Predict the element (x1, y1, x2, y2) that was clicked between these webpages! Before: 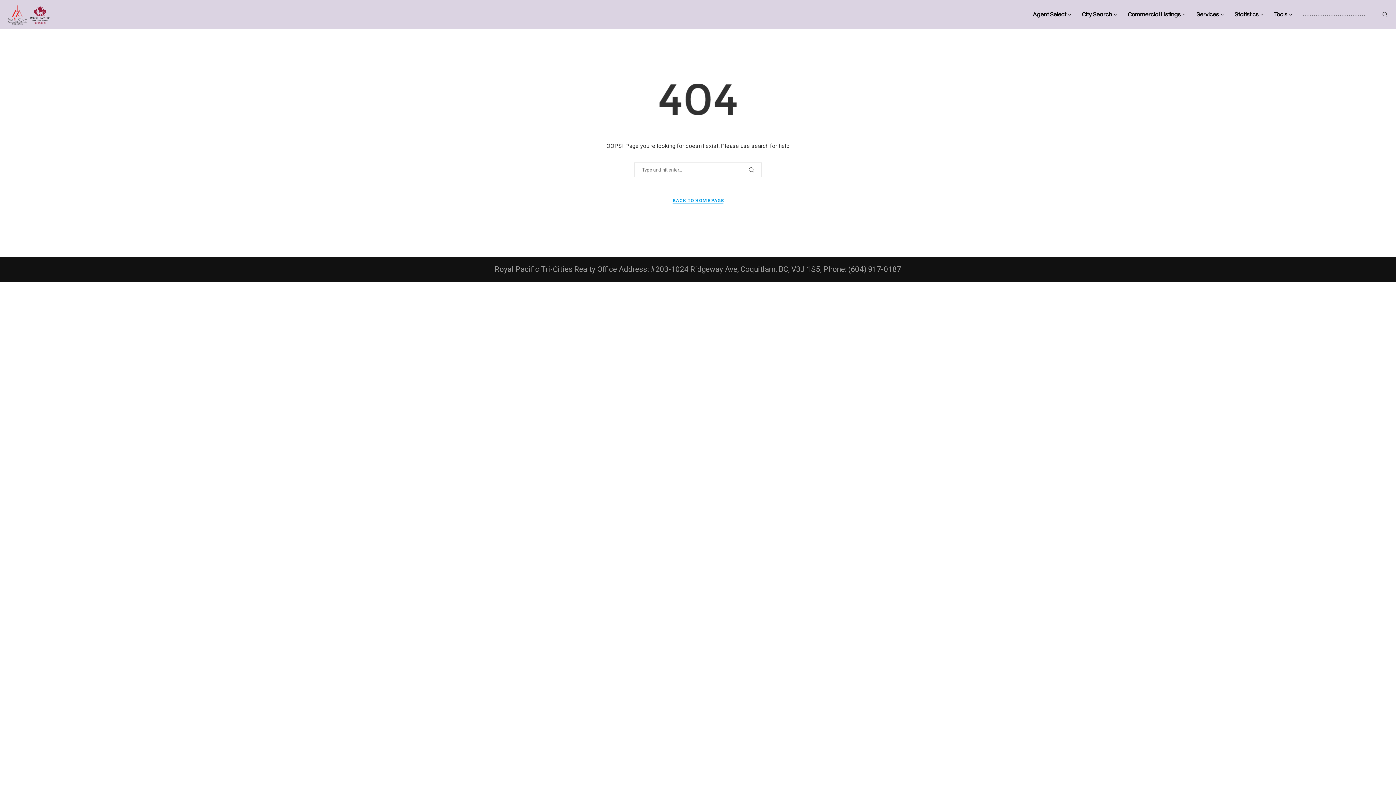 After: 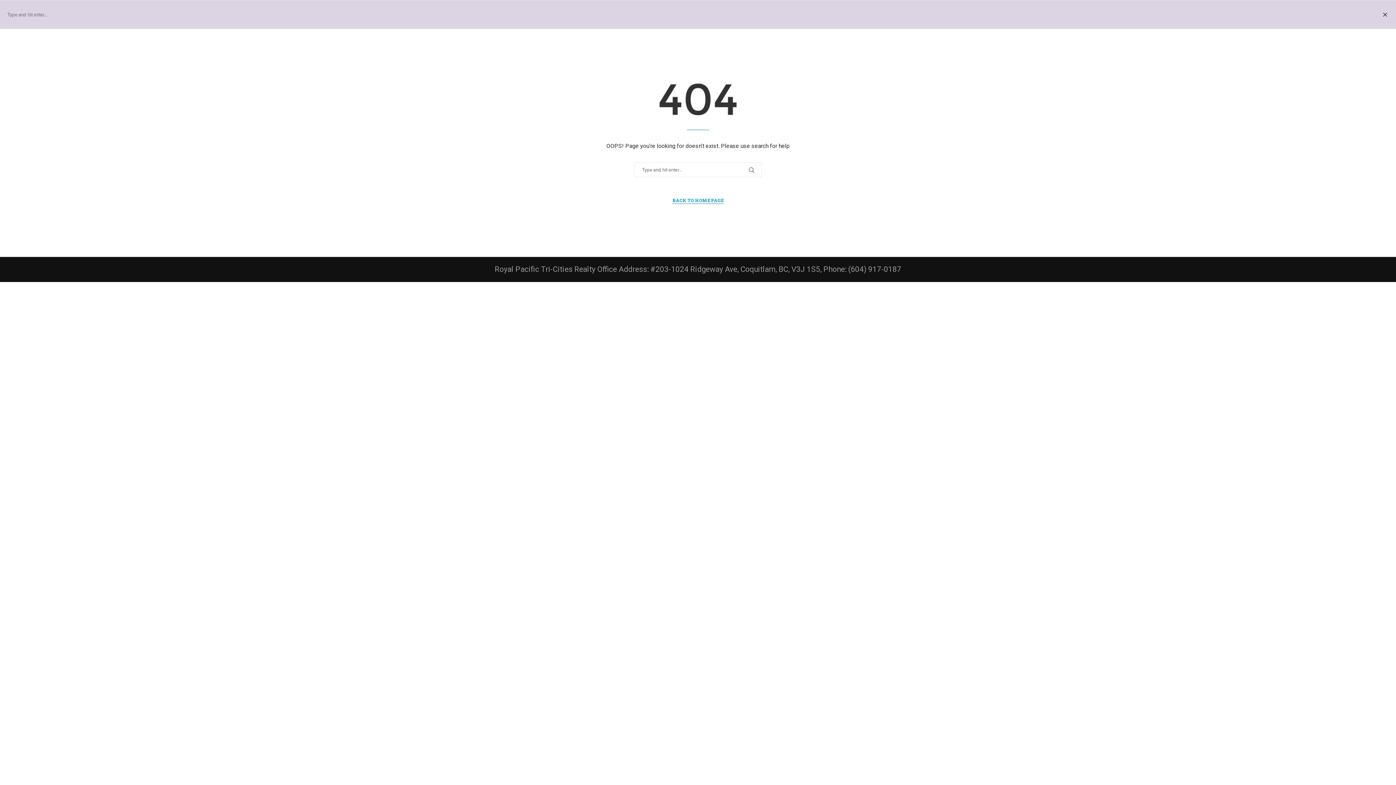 Action: bbox: (1381, 0, 1389, 28) label: Search